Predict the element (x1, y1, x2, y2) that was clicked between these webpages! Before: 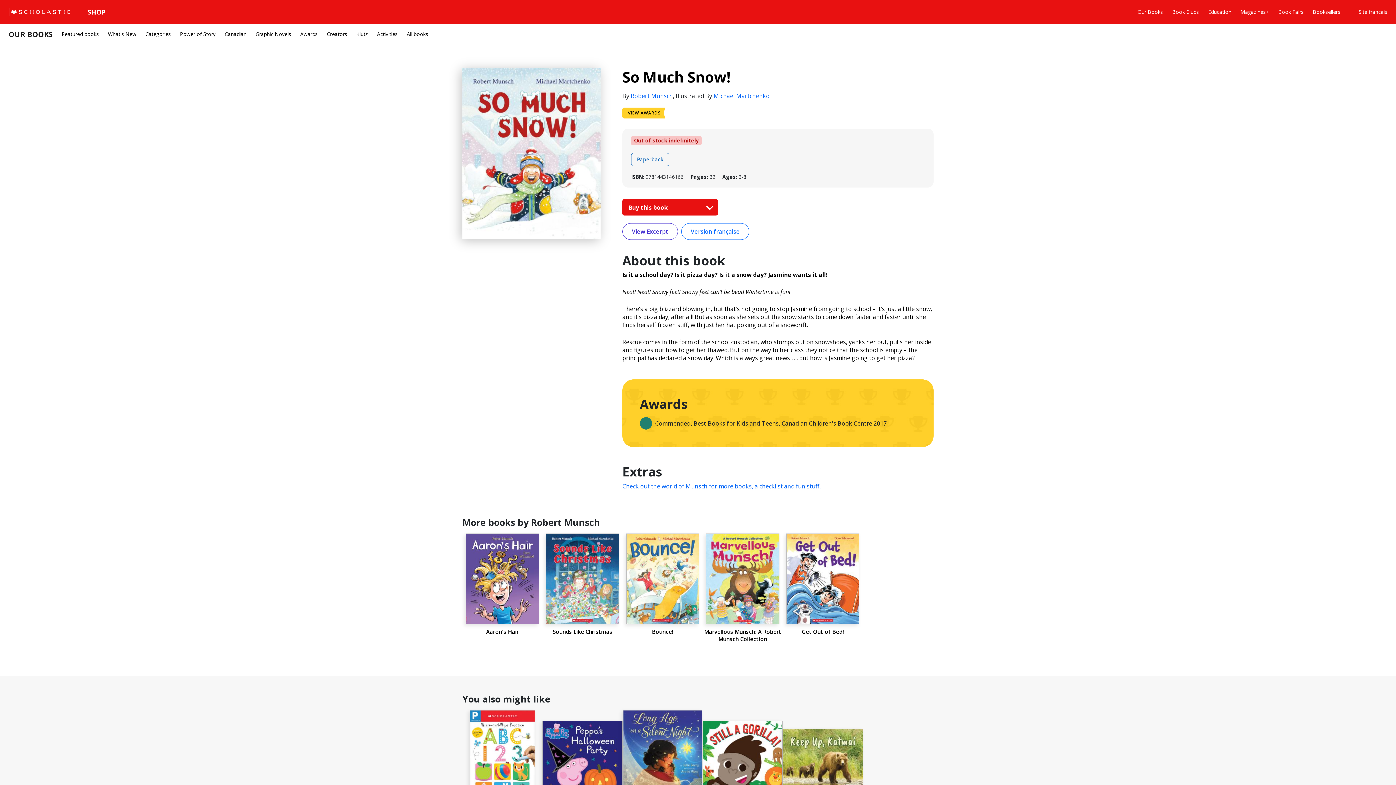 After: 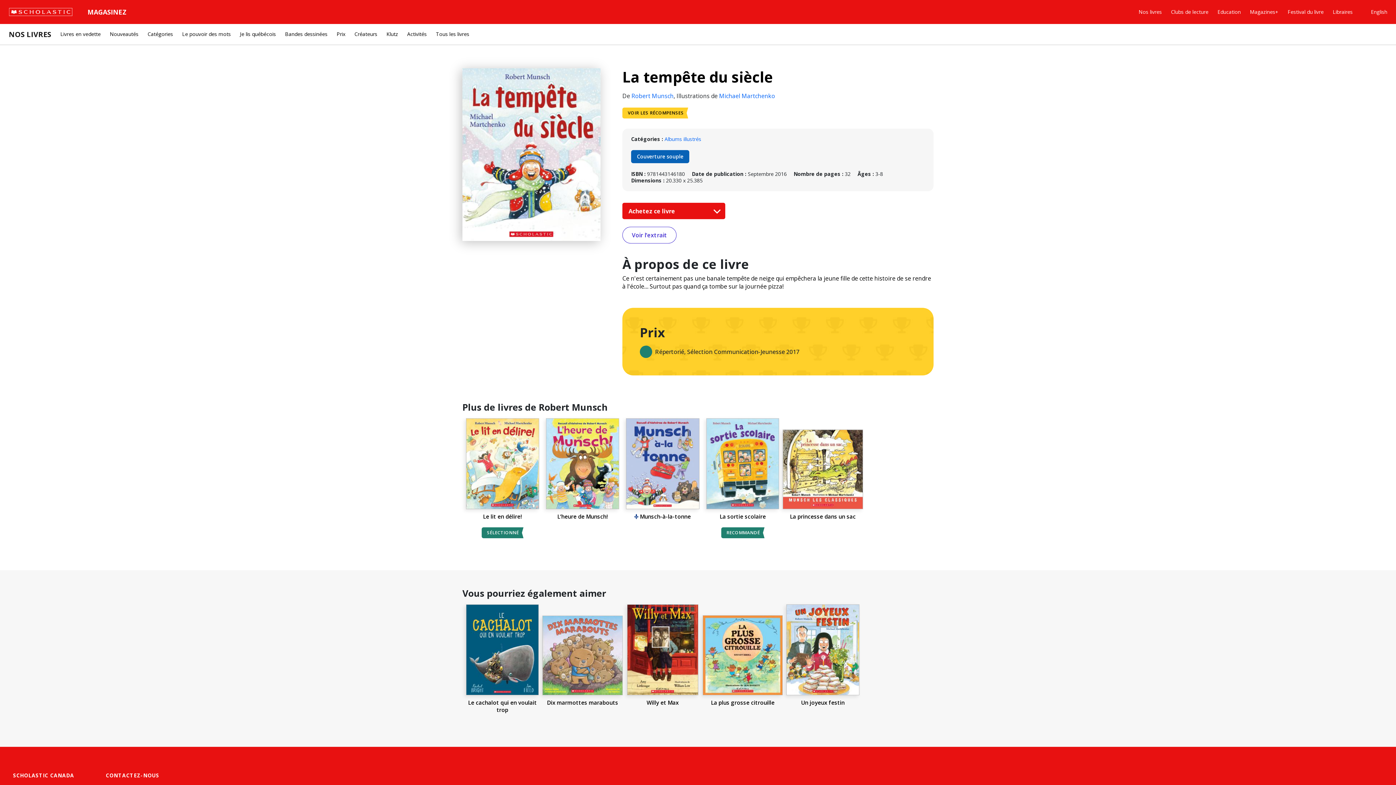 Action: label: Version française bbox: (681, 223, 749, 240)